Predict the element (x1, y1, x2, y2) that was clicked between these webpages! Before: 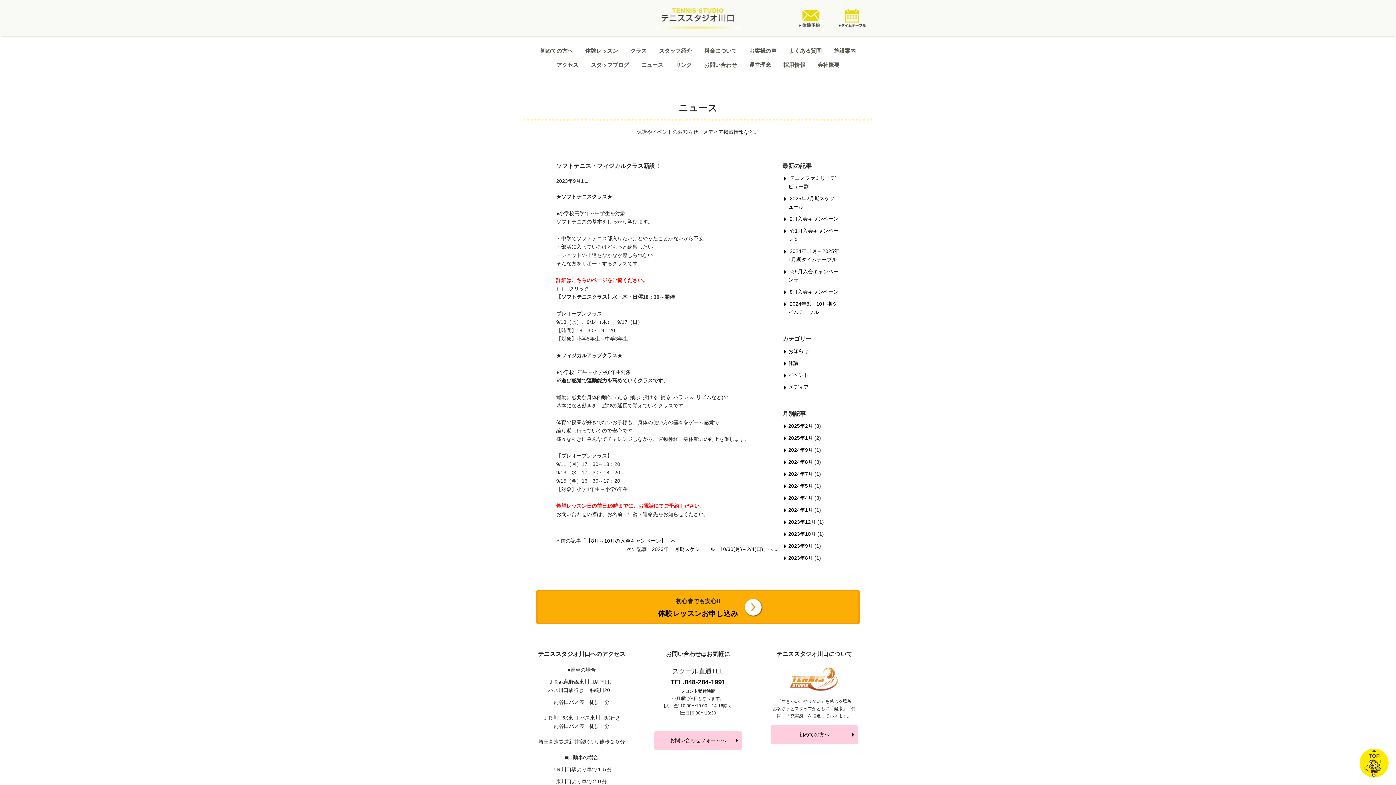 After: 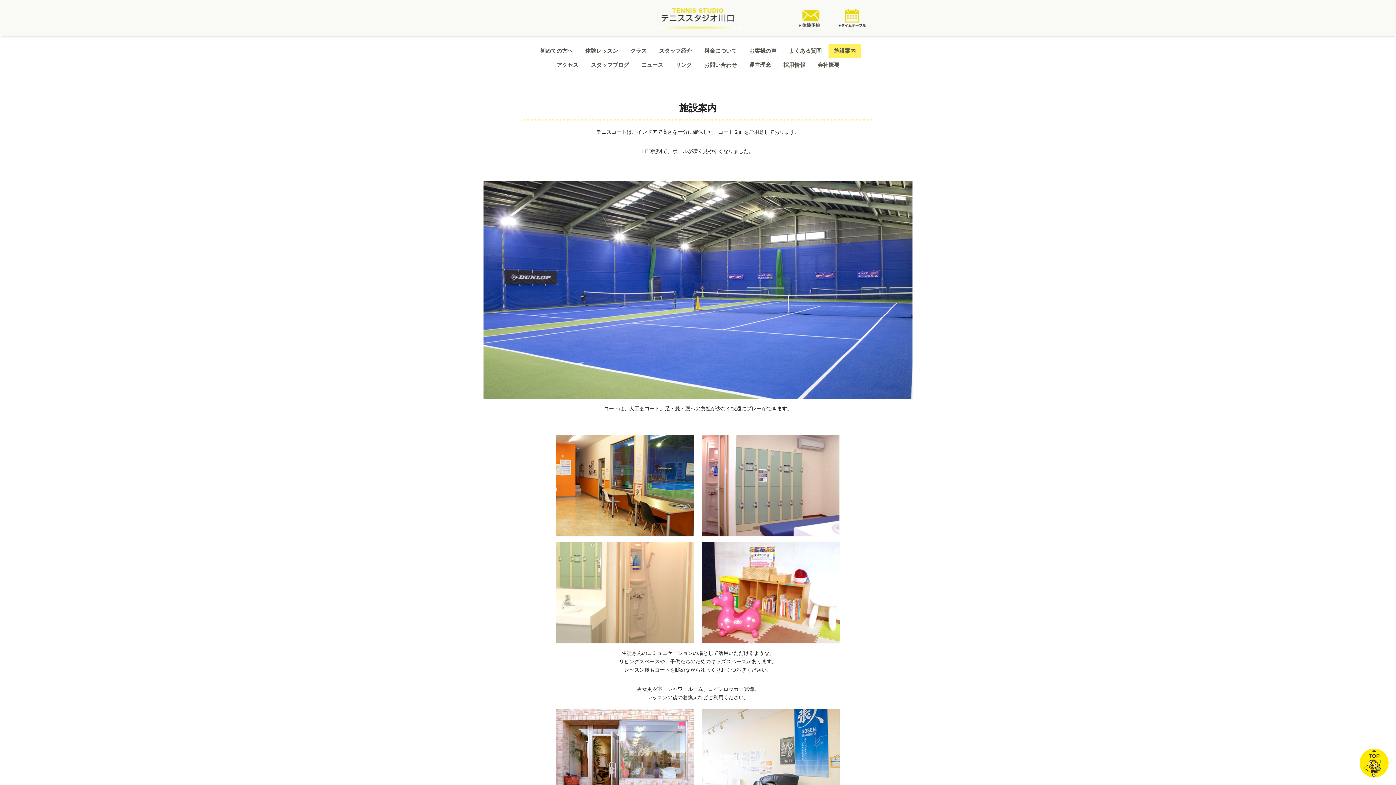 Action: label: 施設案内 bbox: (828, 43, 861, 57)